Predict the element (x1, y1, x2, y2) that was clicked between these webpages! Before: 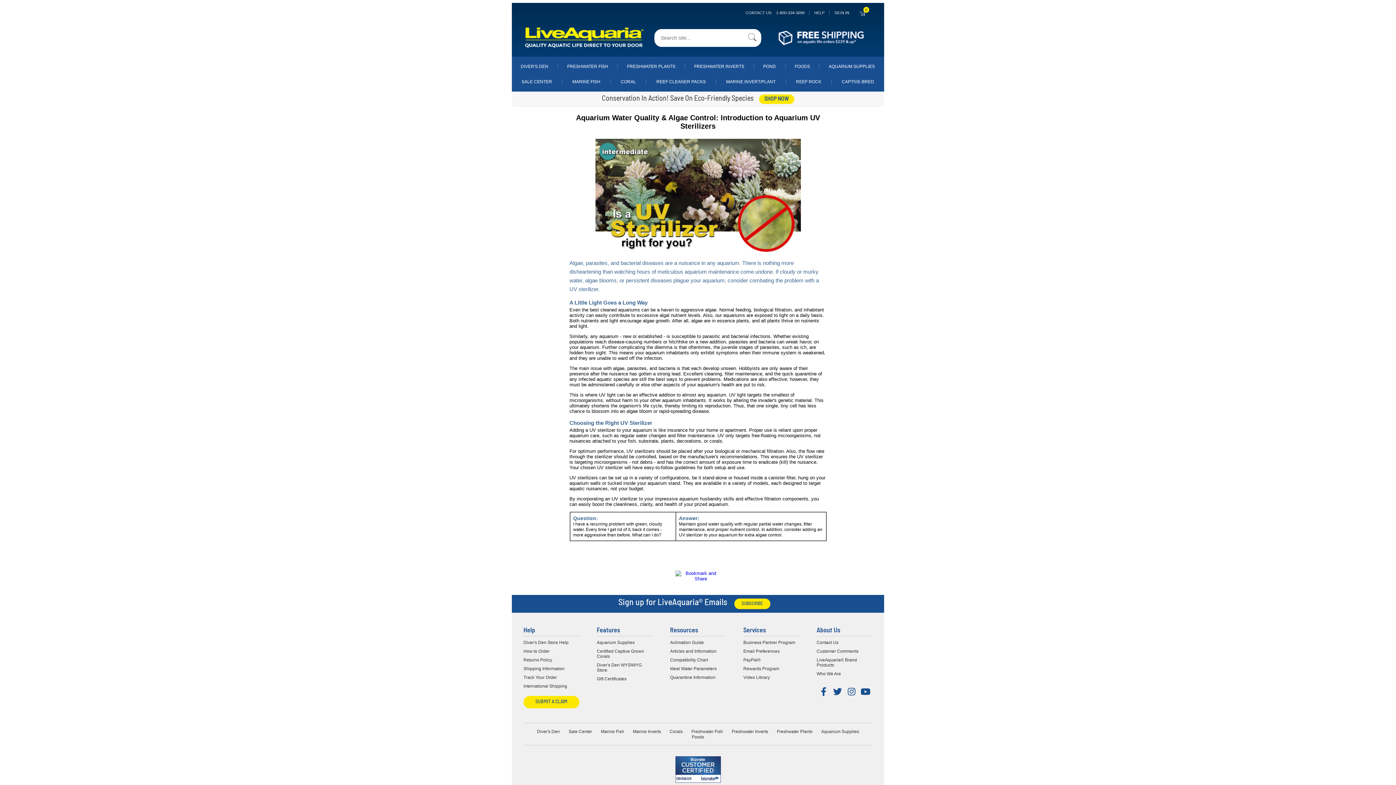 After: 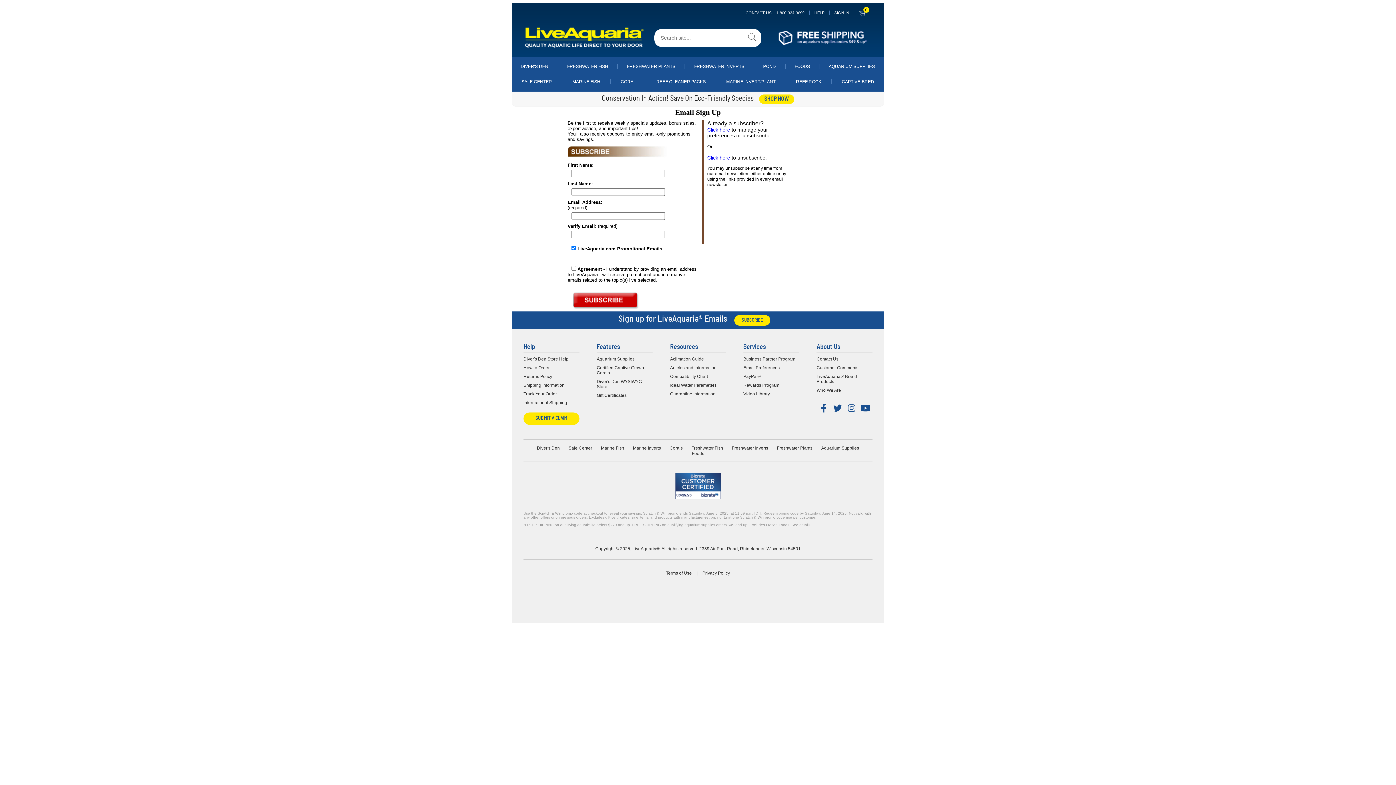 Action: bbox: (734, 598, 770, 609) label: SUBSCRIBE